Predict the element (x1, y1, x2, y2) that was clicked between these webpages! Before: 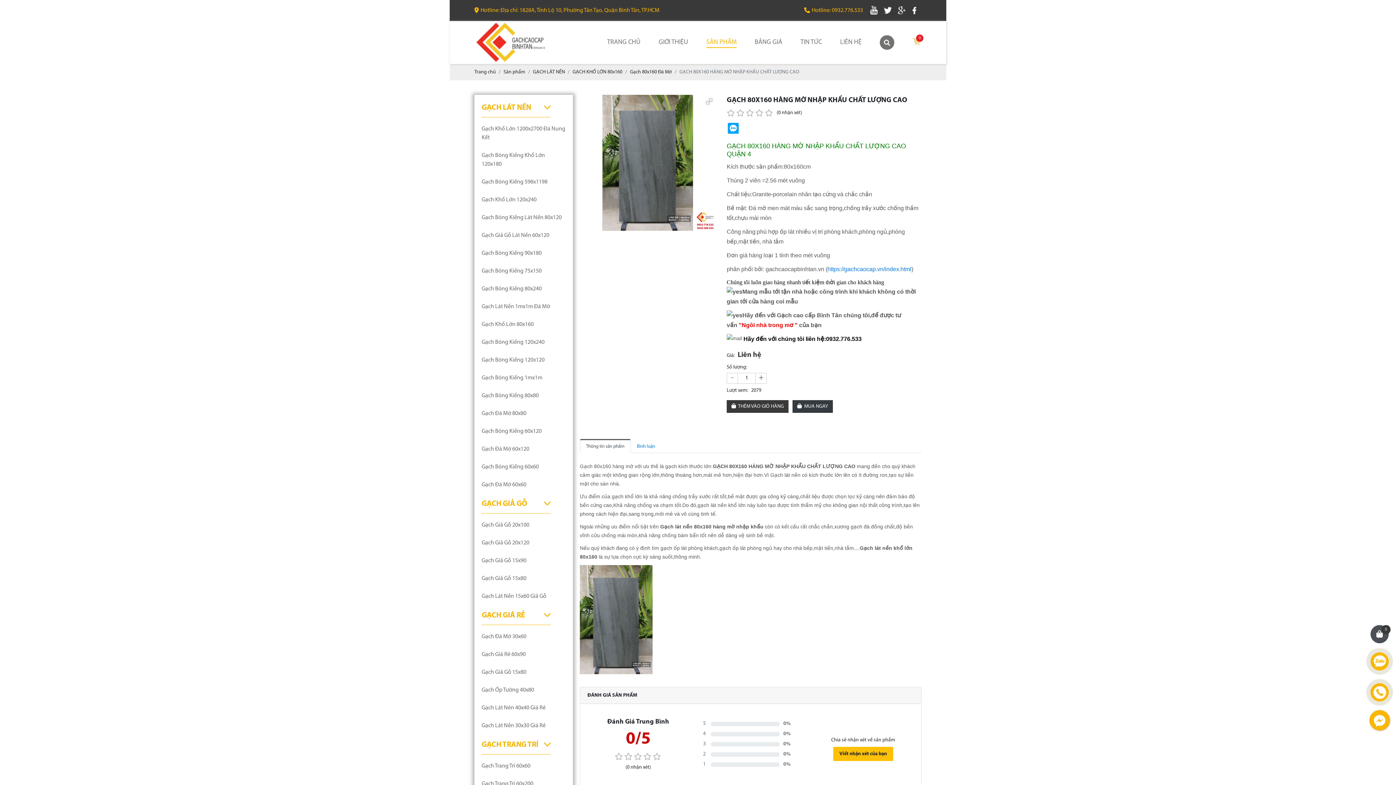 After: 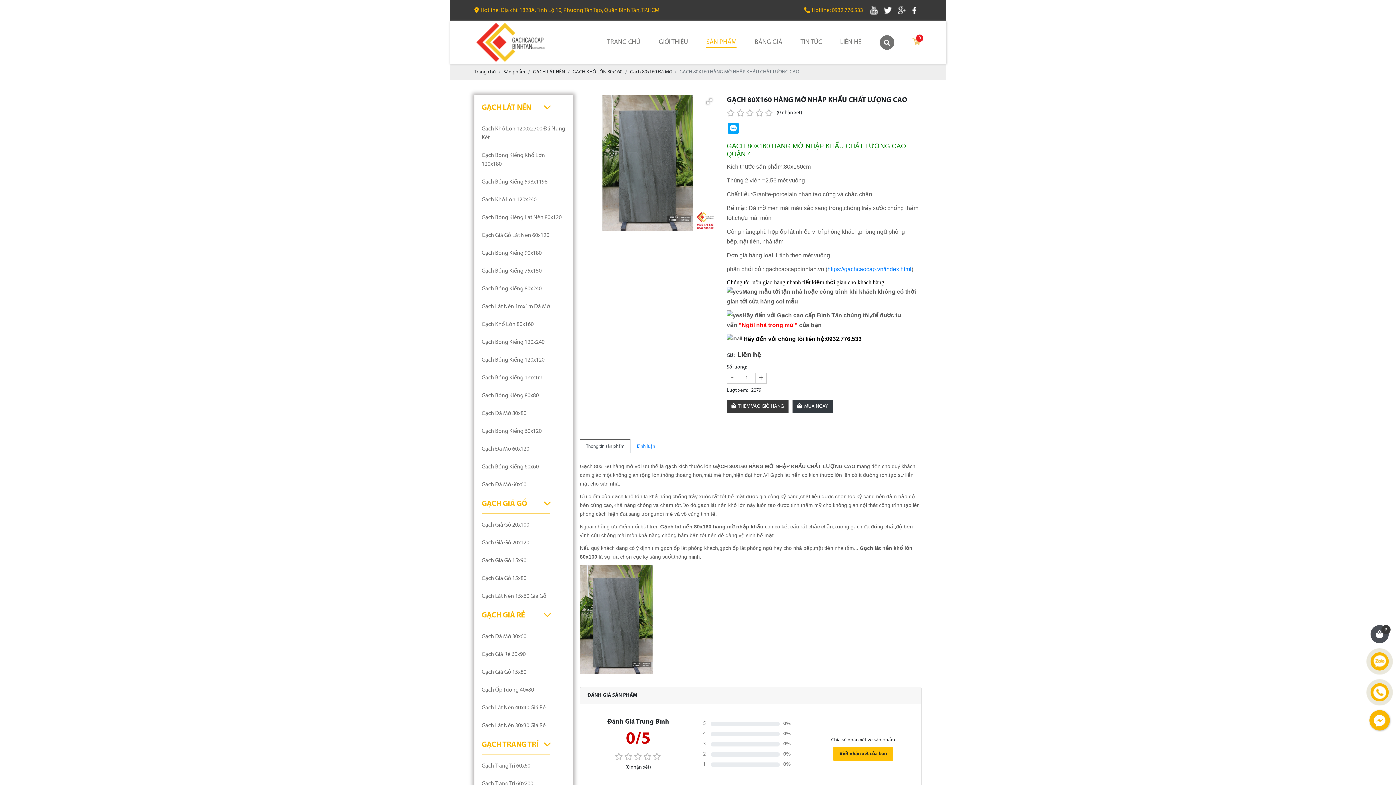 Action: bbox: (1370, 652, 1389, 670)